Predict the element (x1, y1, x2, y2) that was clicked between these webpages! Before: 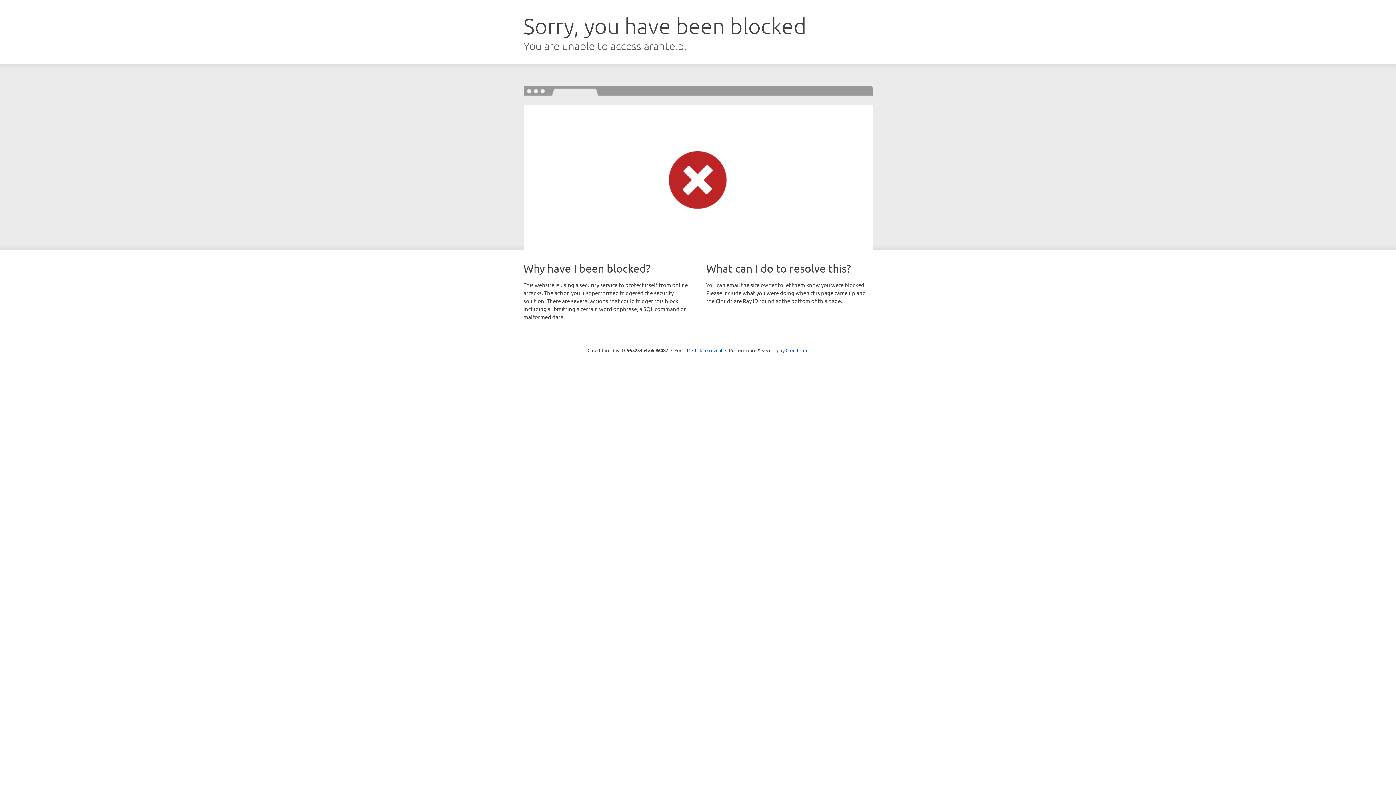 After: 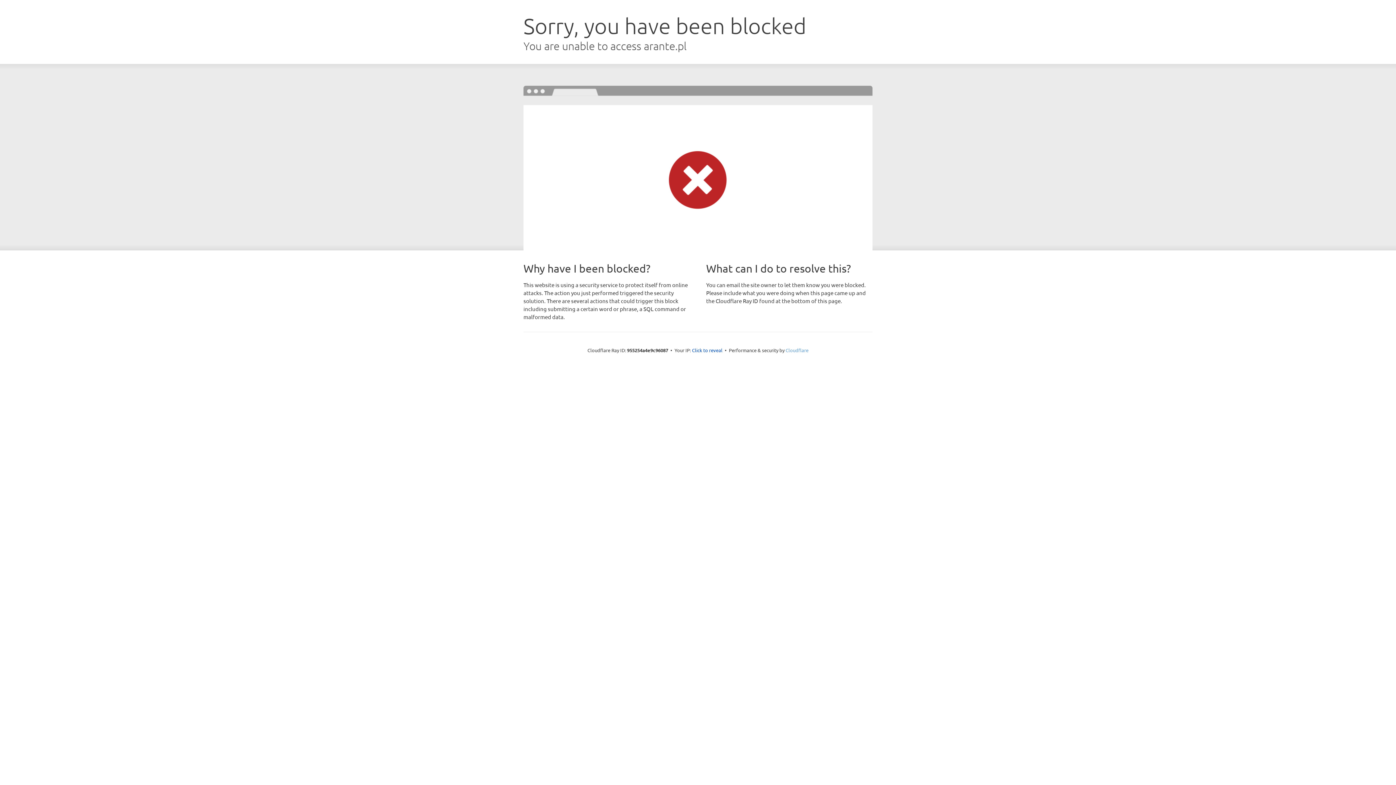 Action: bbox: (785, 347, 808, 353) label: Cloudflare